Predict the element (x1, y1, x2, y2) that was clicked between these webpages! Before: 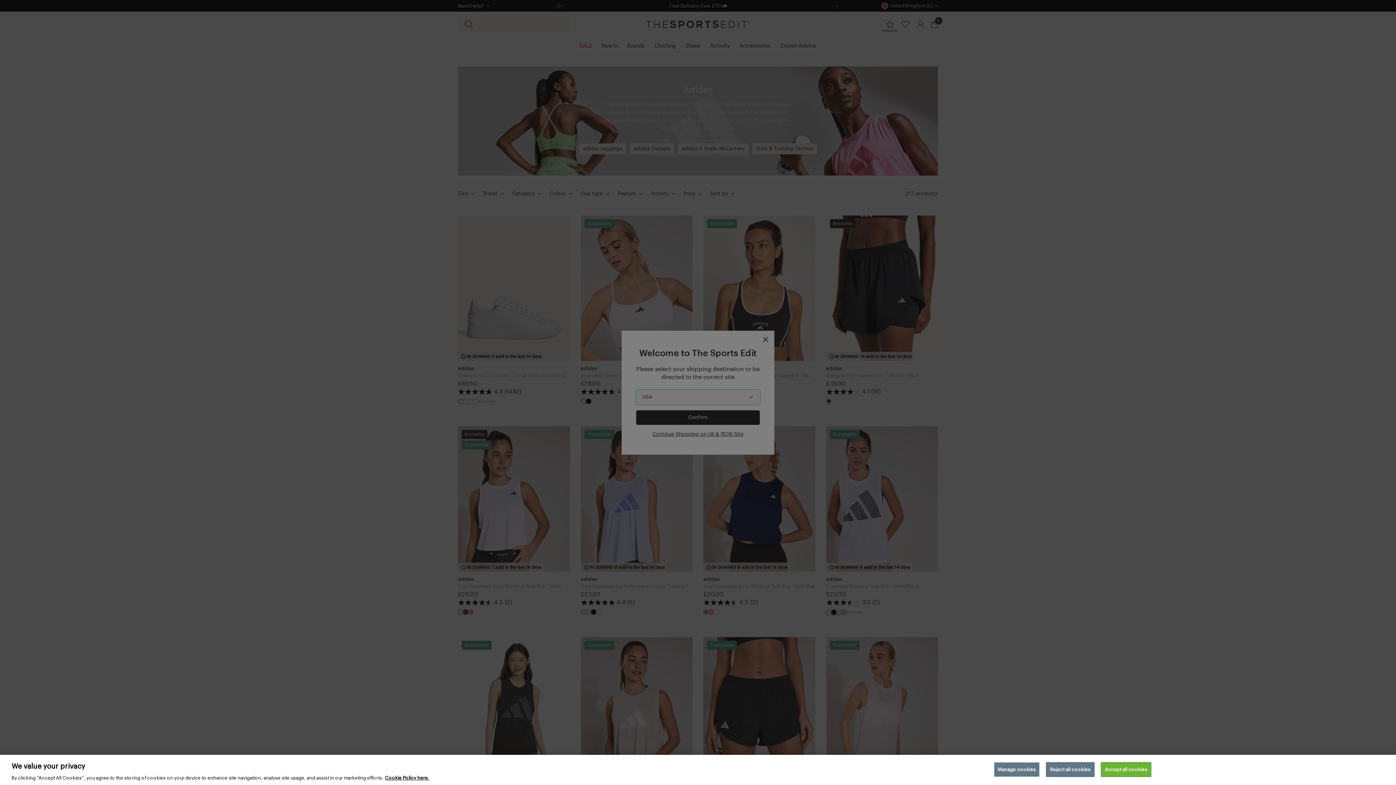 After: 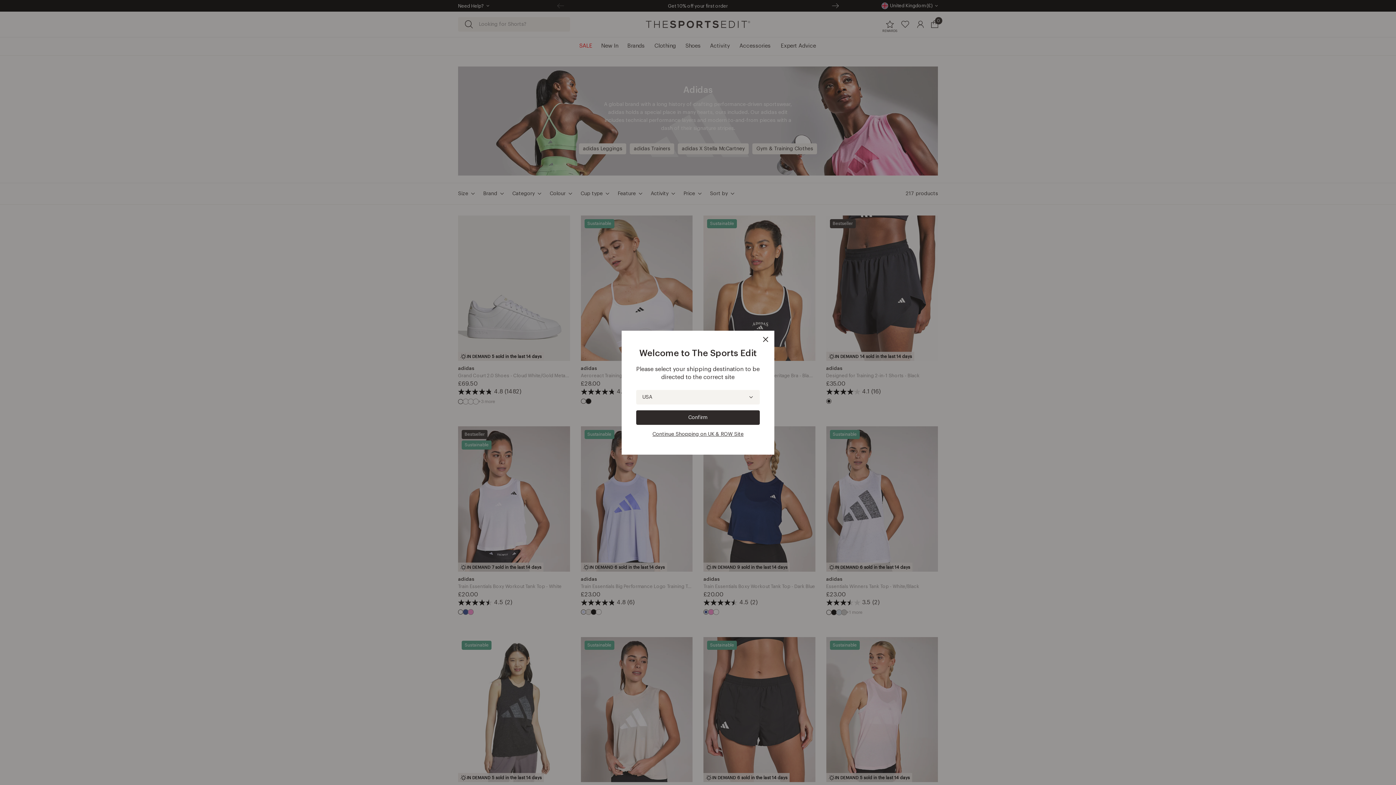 Action: bbox: (1046, 762, 1094, 777) label: Reject all cookies